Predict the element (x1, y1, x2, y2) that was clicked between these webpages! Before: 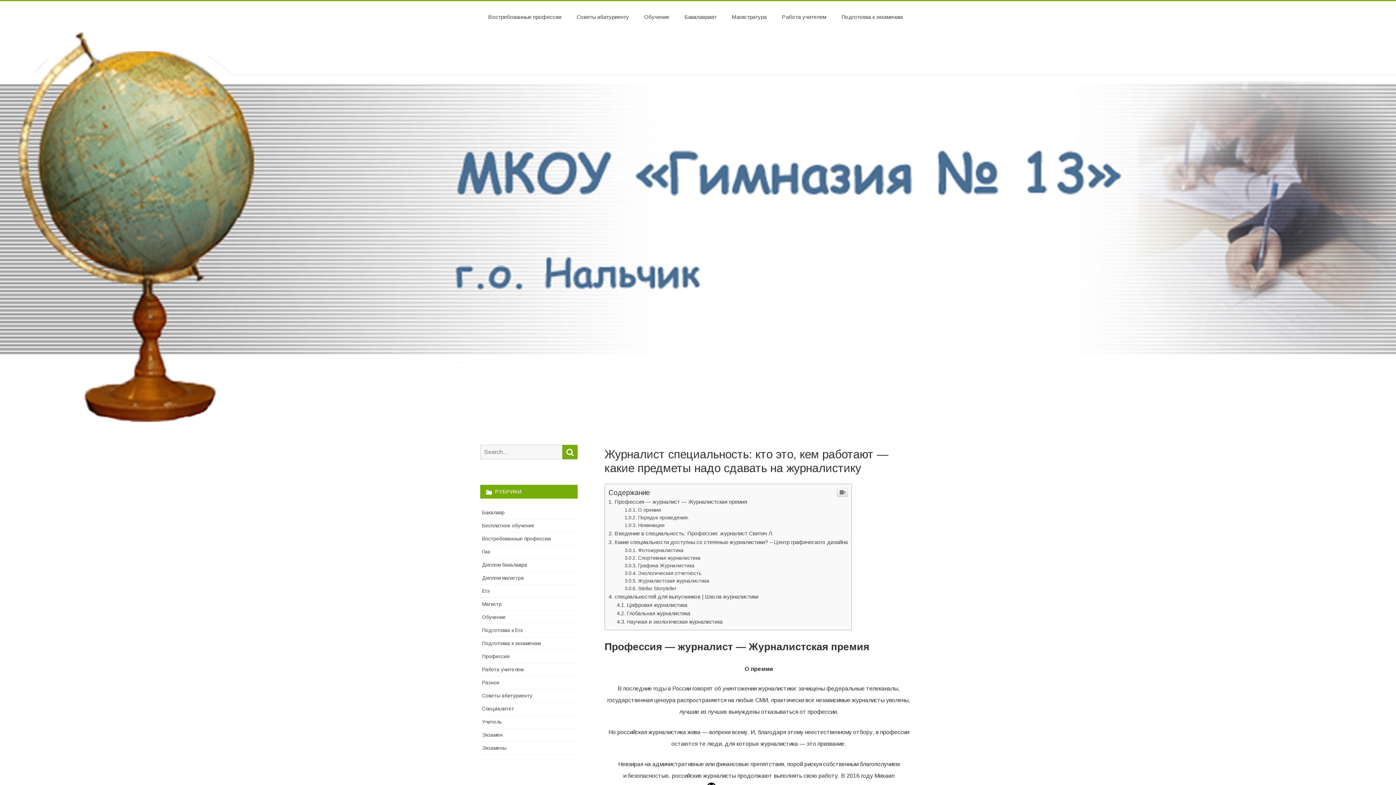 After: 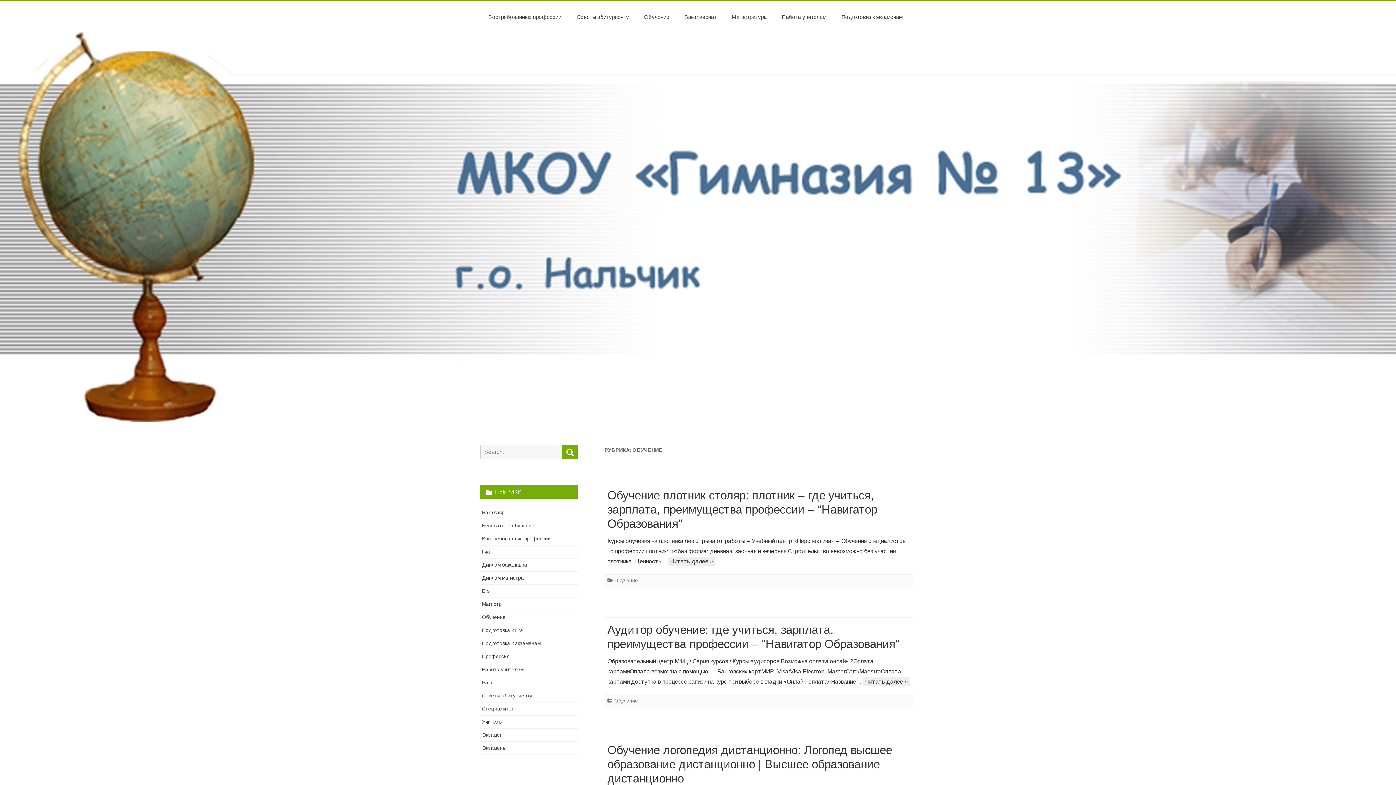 Action: label: Обучение bbox: (482, 614, 505, 620)